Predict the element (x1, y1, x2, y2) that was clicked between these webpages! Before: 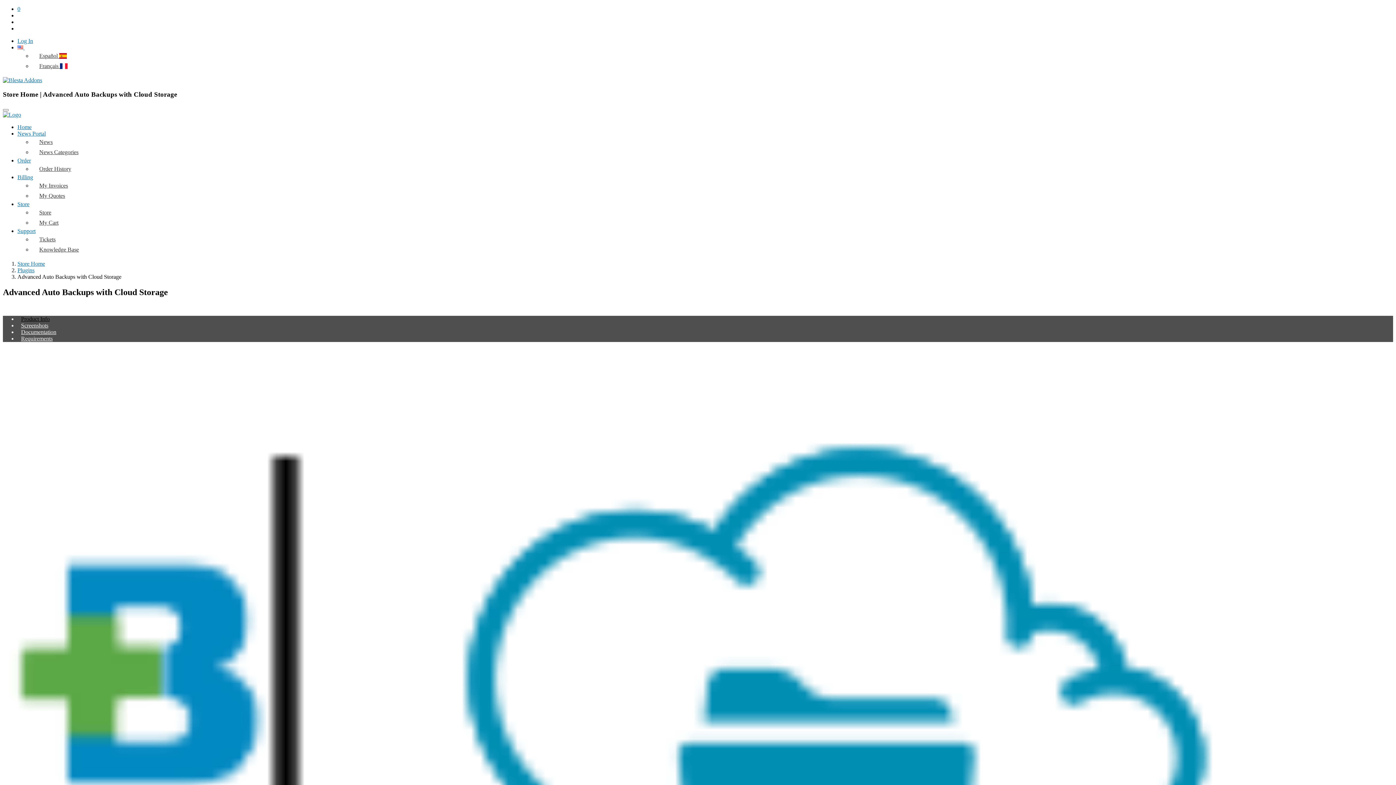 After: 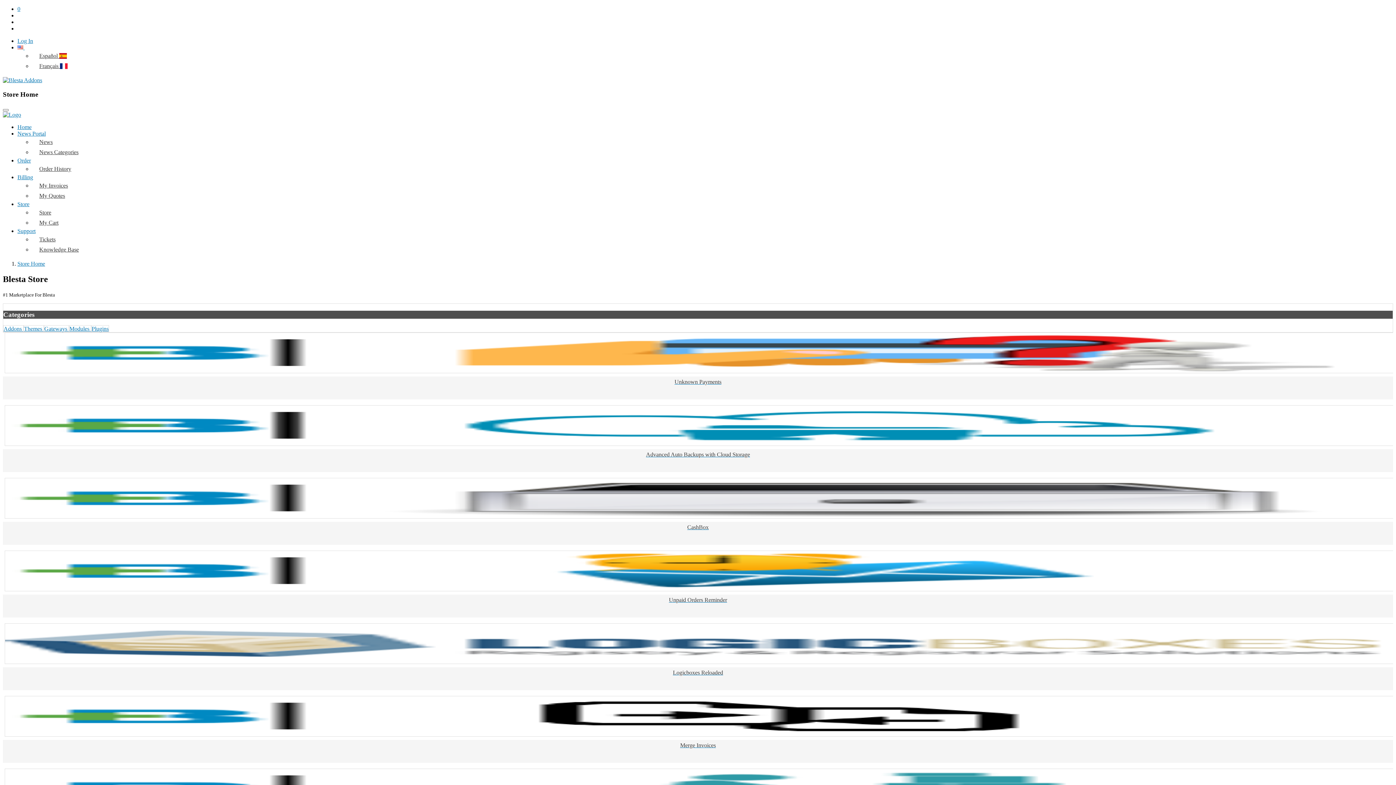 Action: label: Store bbox: (32, 207, 1393, 217)